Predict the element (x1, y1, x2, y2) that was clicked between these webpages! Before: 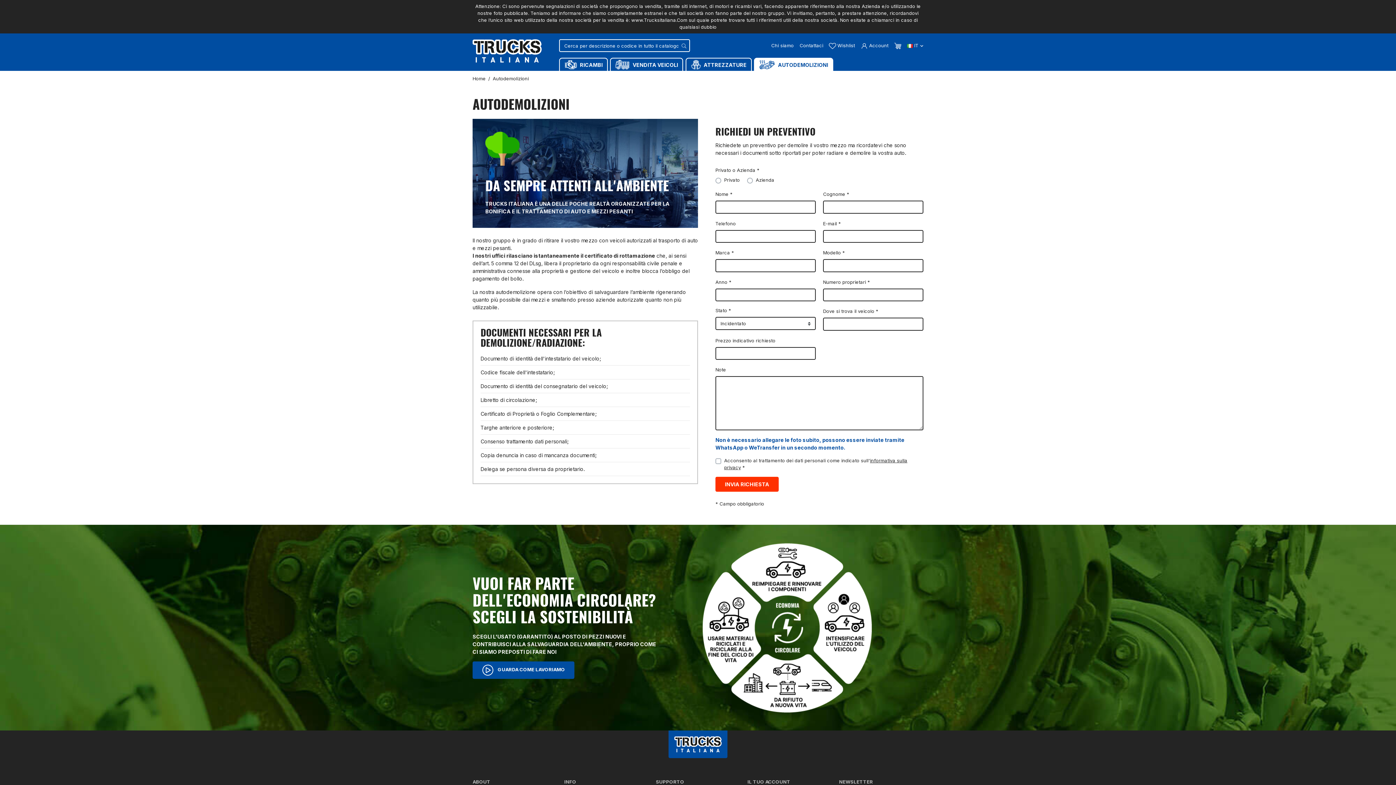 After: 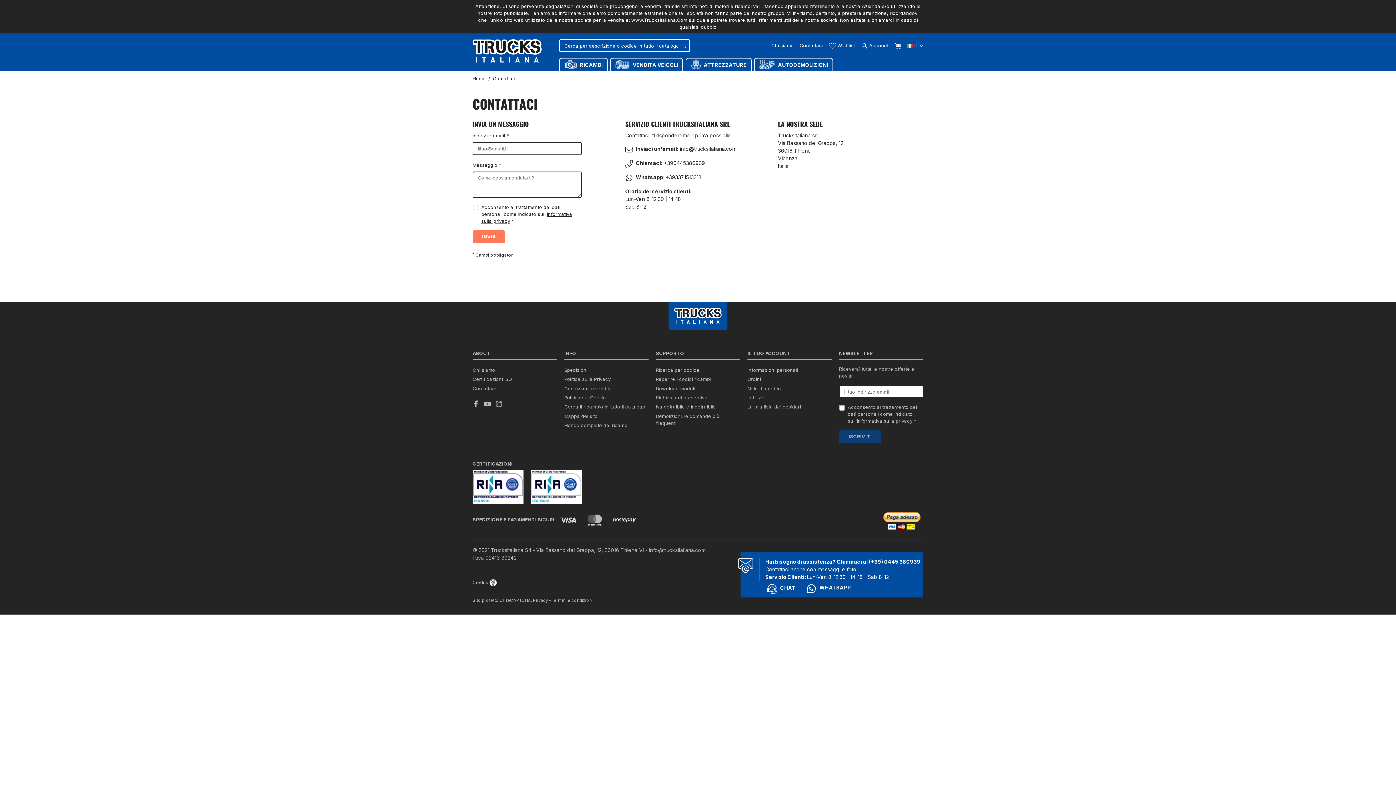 Action: label: Contattaci bbox: (796, 42, 826, 49)